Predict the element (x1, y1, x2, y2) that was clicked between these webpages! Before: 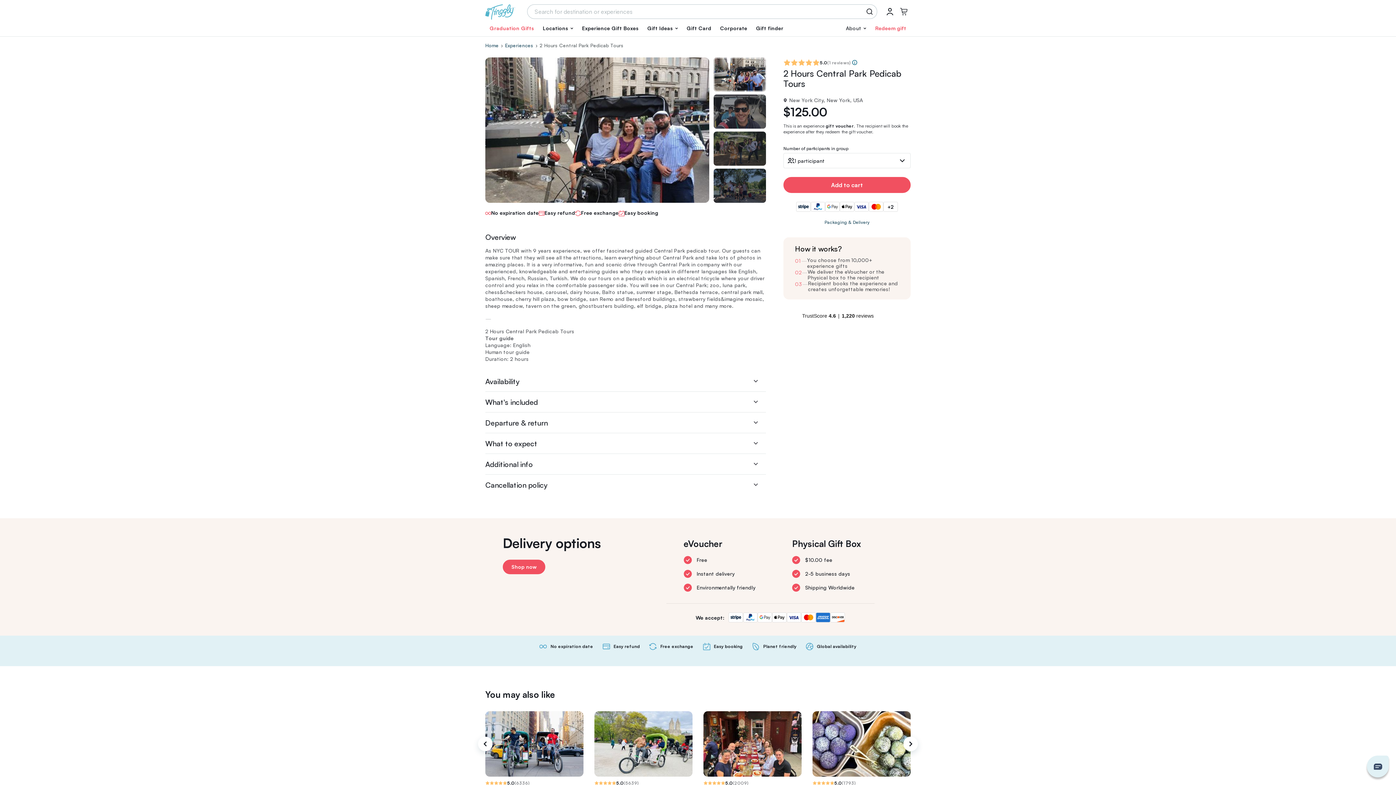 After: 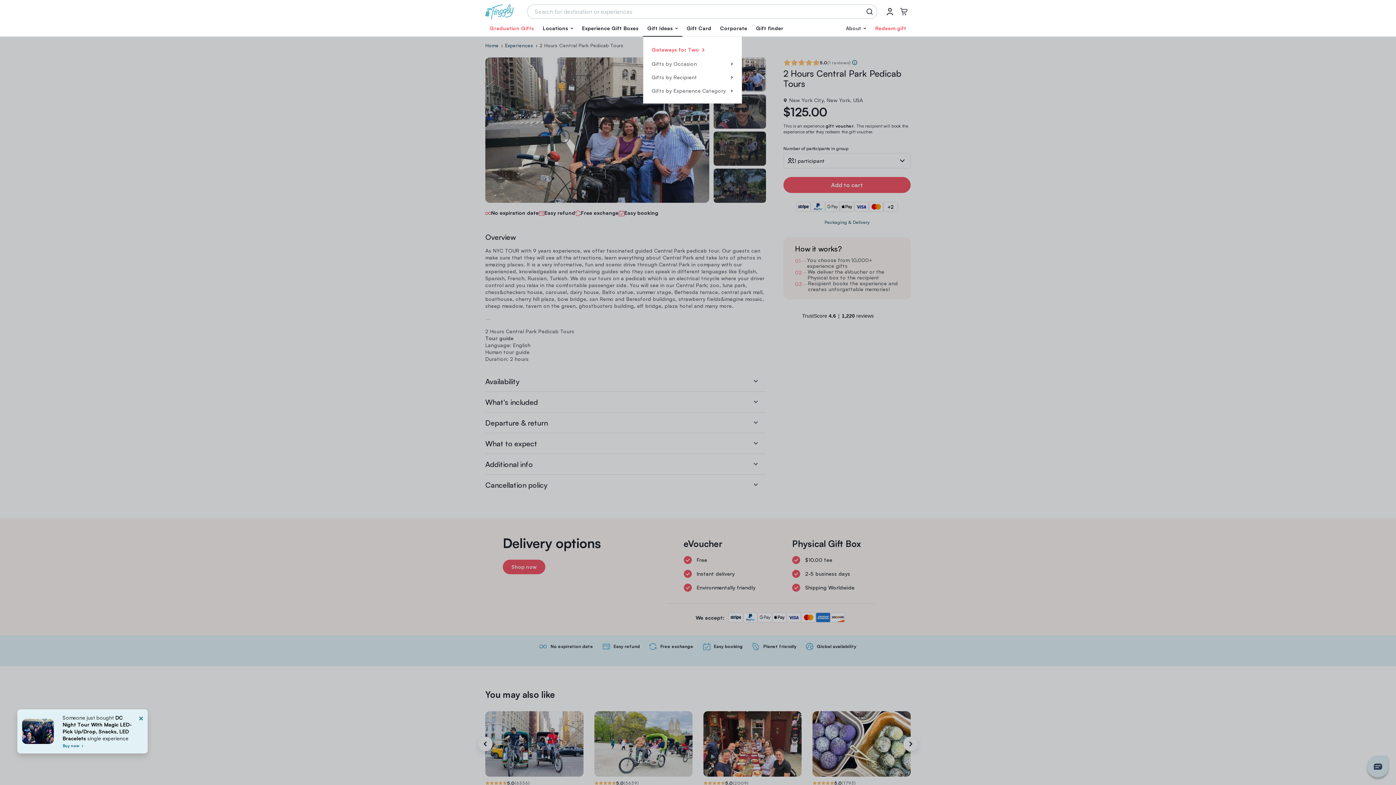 Action: label: Gift Ideas bbox: (643, 20, 682, 36)